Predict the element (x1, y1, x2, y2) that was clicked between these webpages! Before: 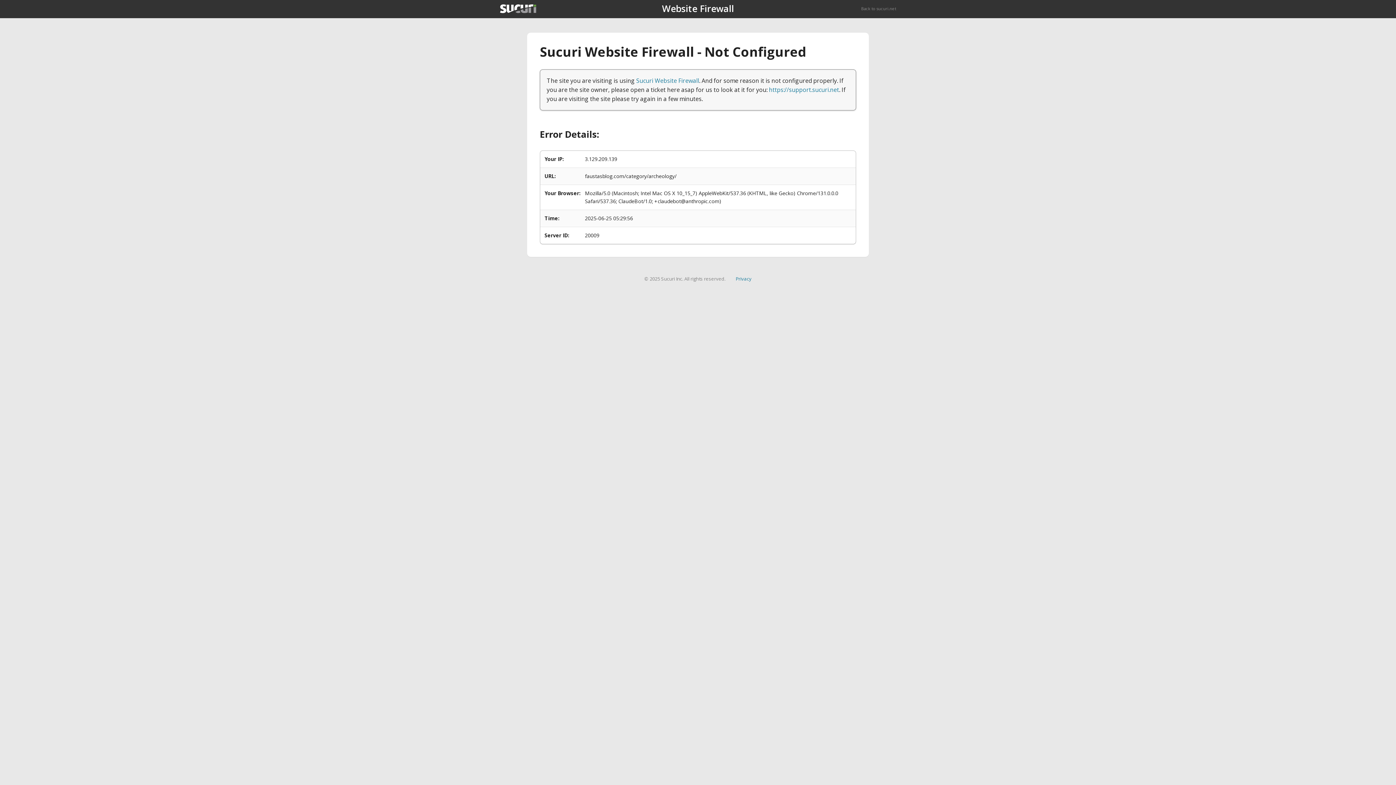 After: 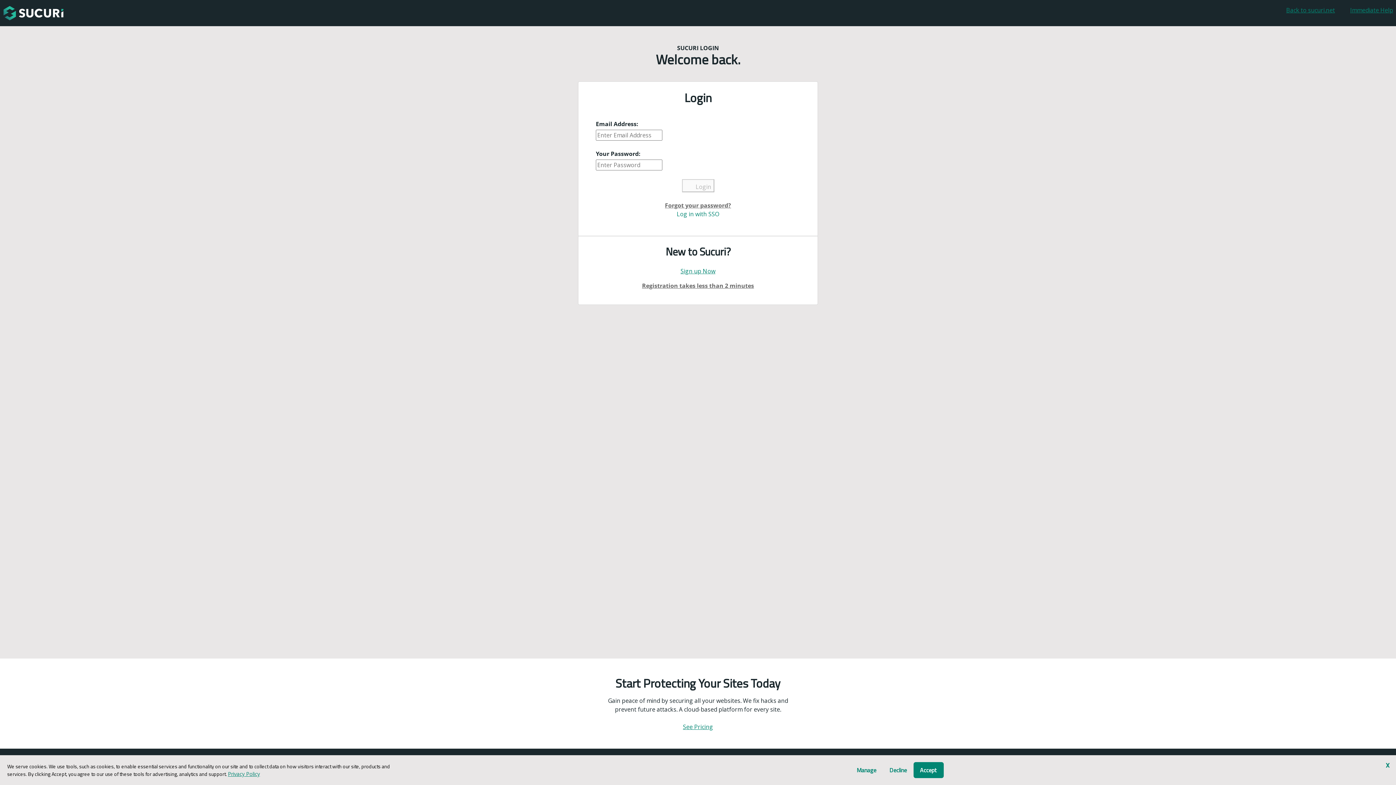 Action: label: https://support.sucuri.net bbox: (769, 85, 839, 93)